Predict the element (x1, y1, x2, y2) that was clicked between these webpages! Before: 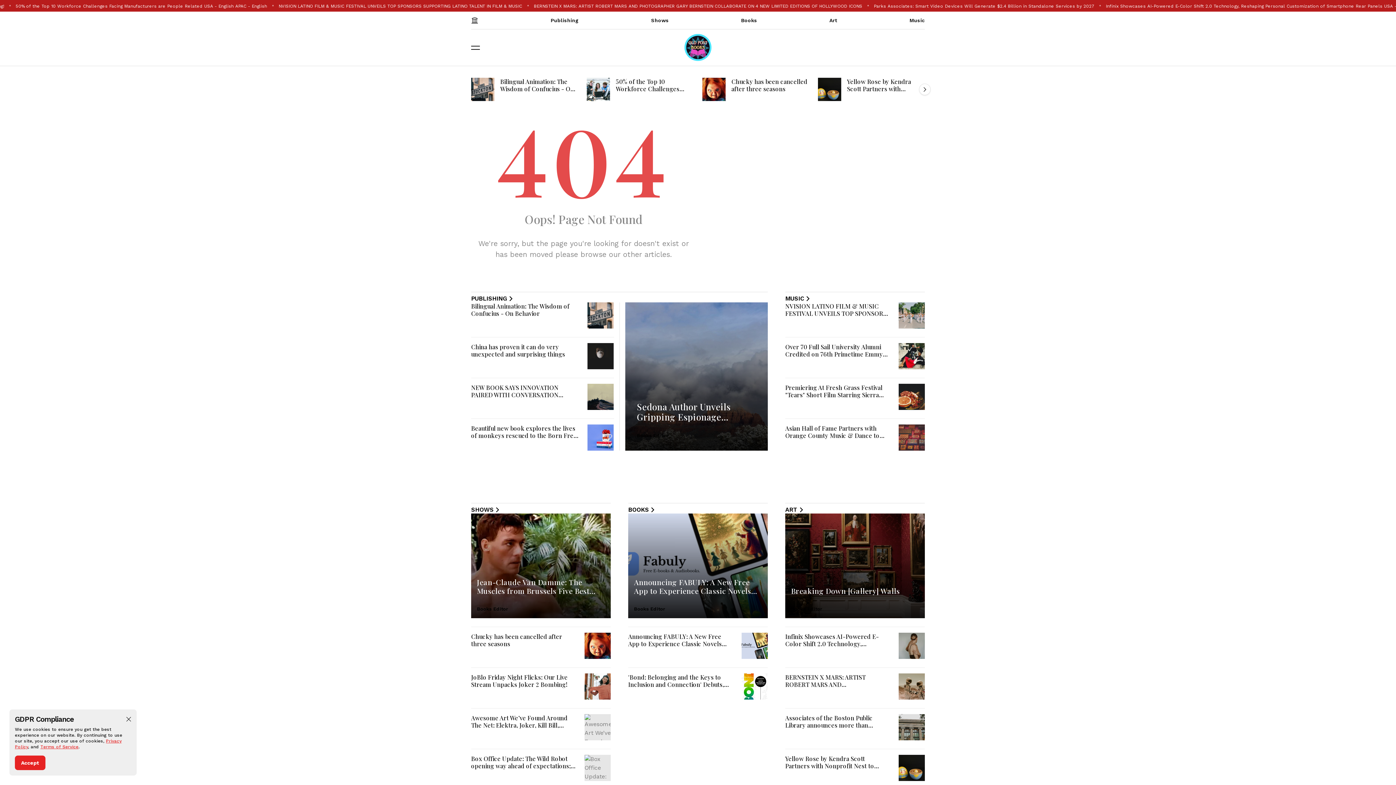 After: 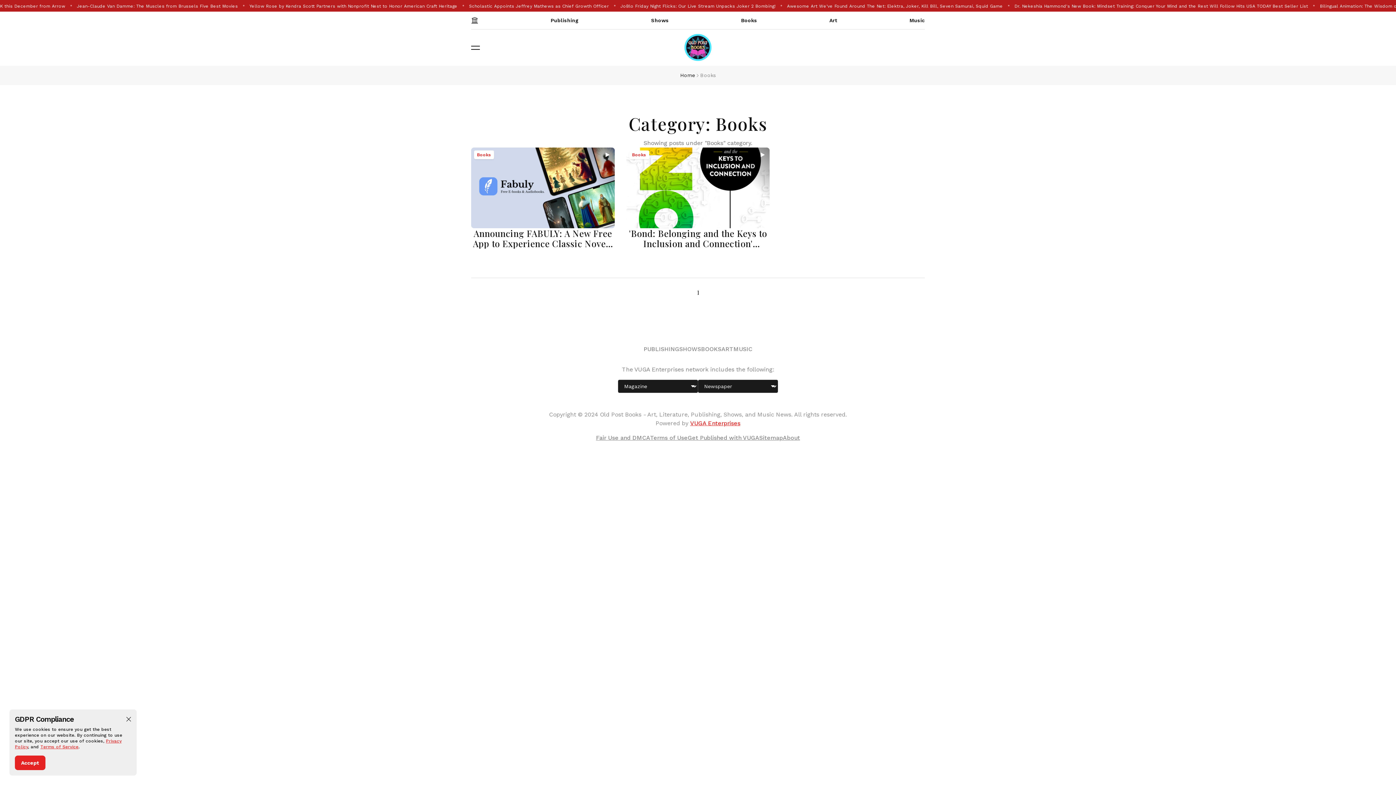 Action: bbox: (741, 11, 757, 29) label: Books